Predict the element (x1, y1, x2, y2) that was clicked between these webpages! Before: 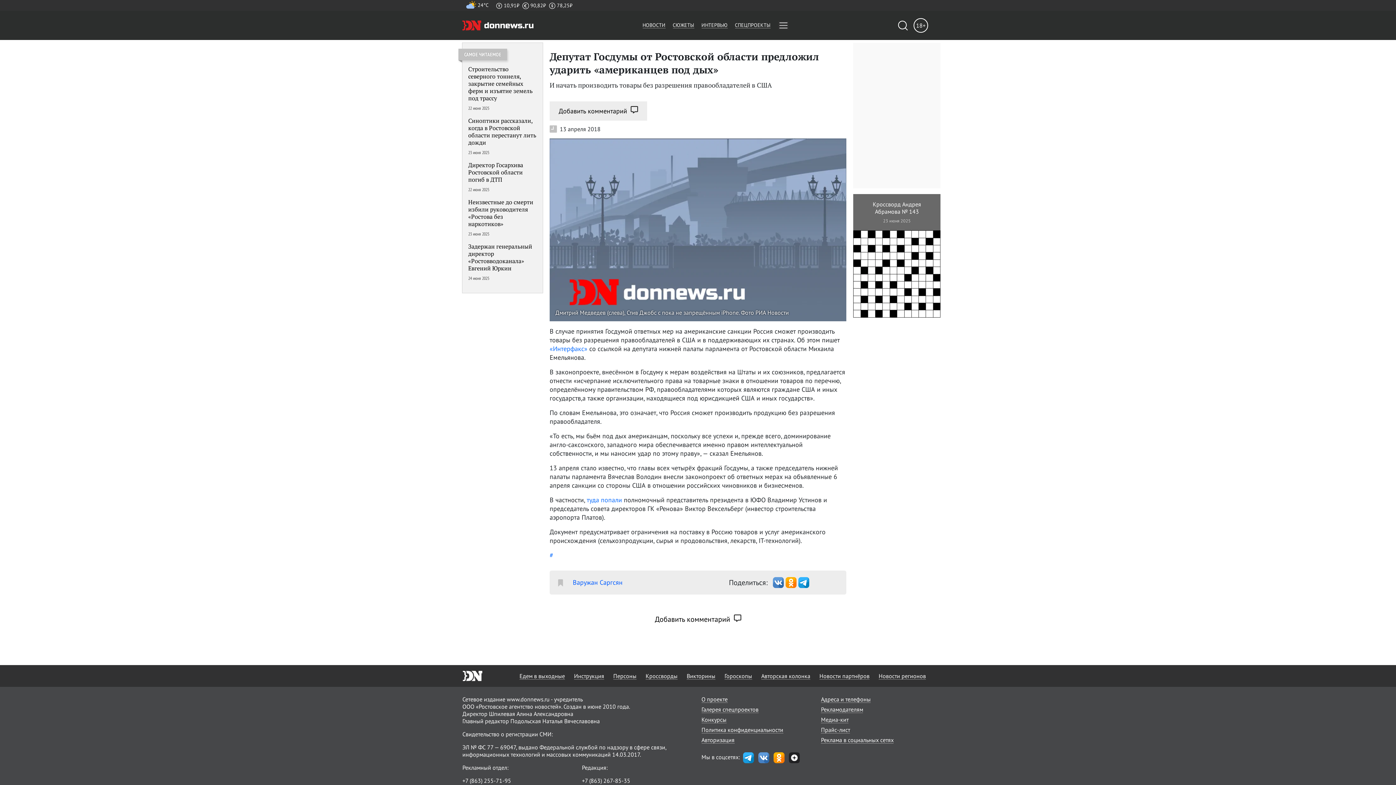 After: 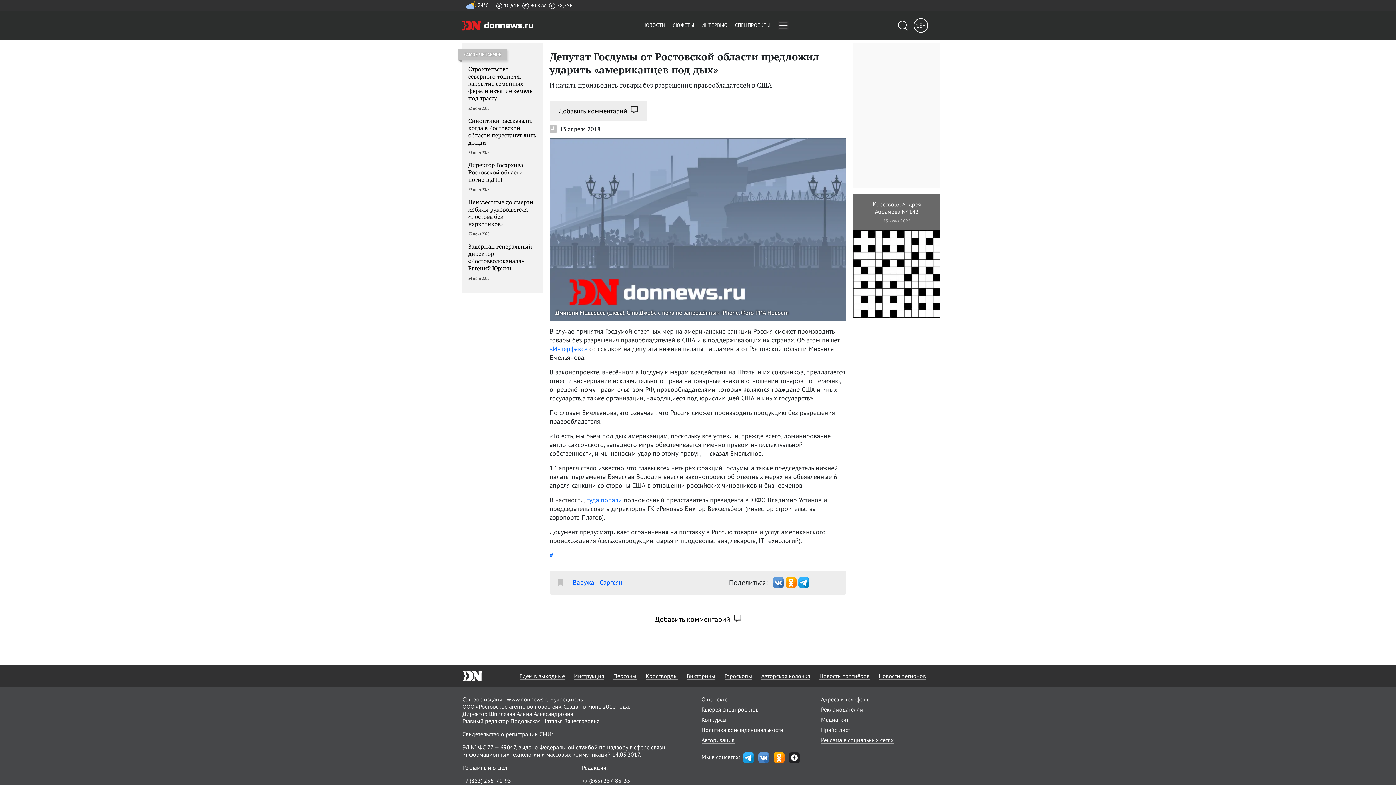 Action: bbox: (787, 752, 801, 762)